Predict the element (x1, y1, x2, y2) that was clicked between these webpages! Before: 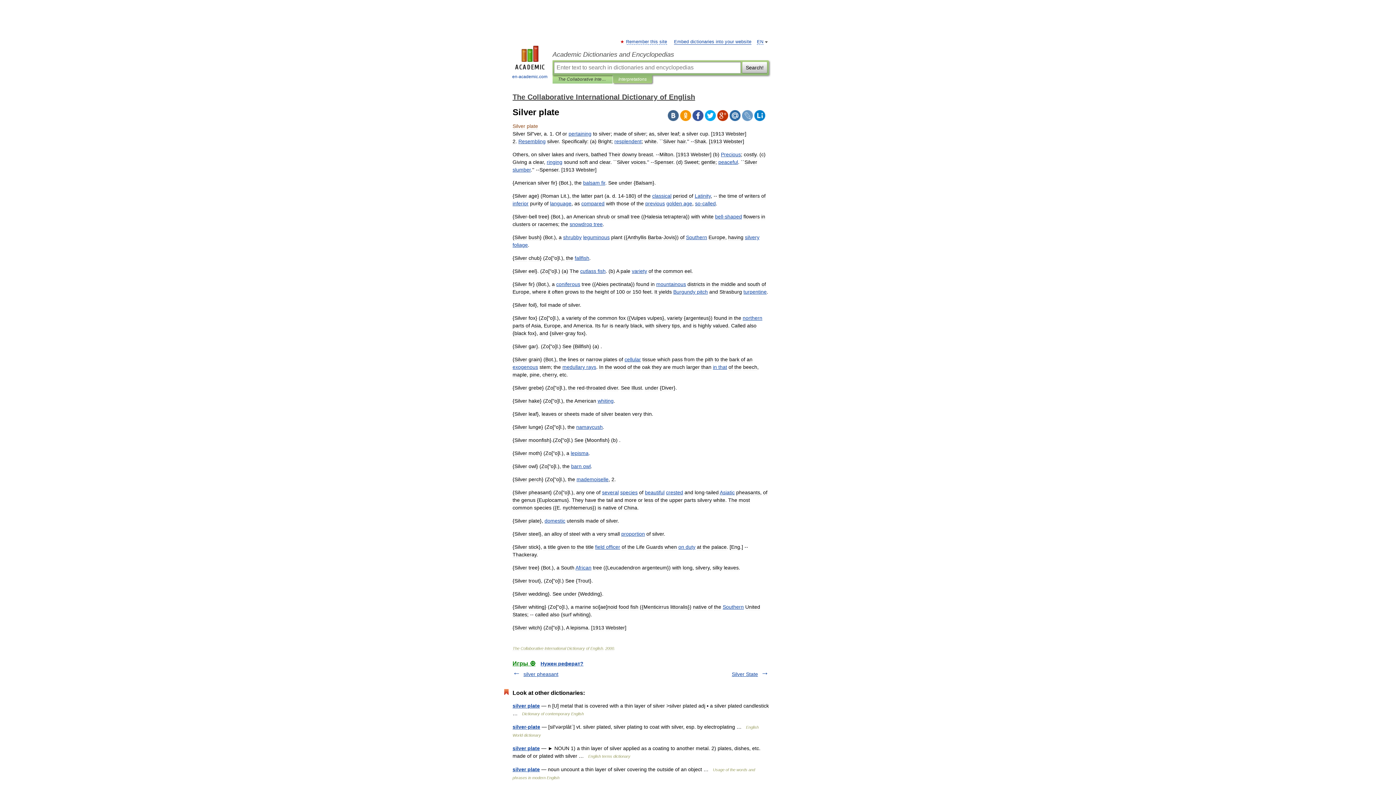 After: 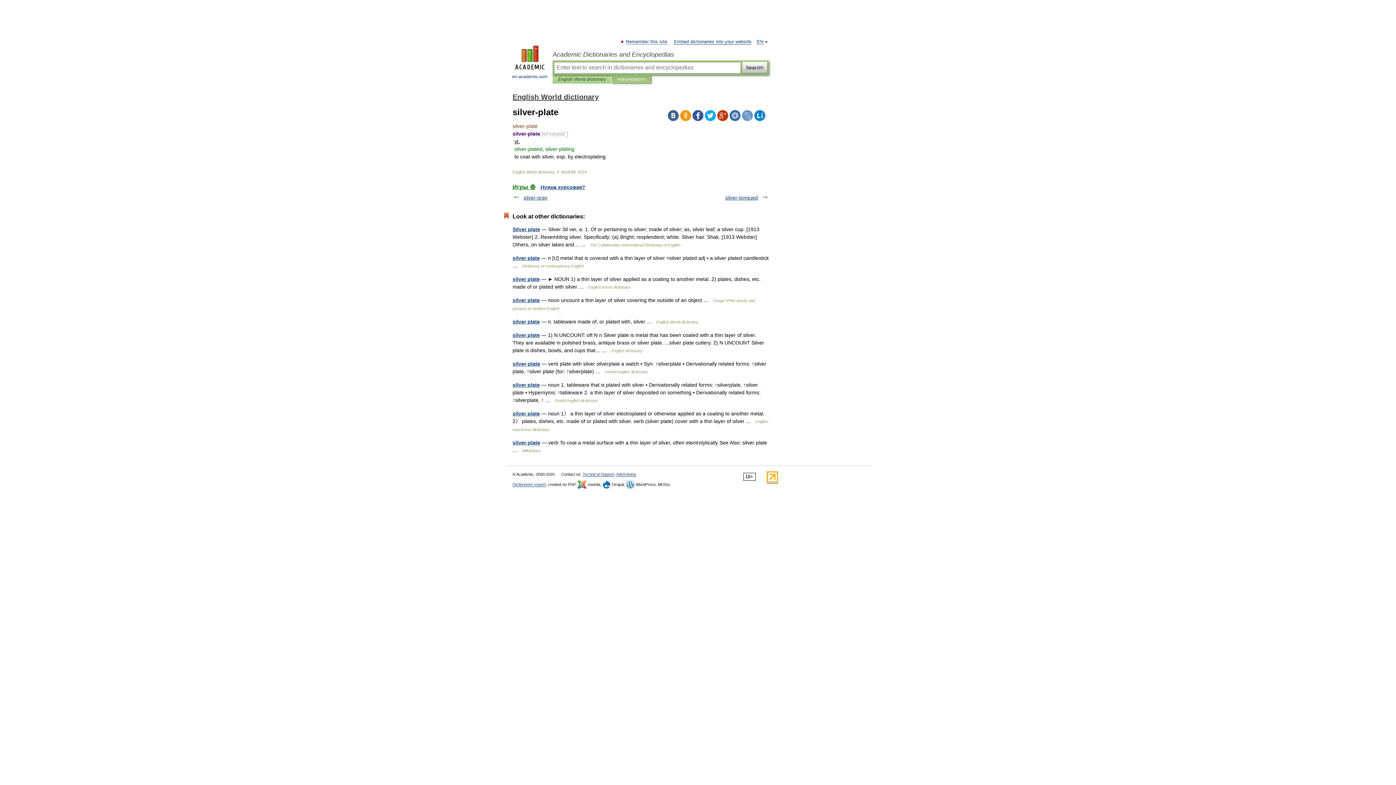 Action: bbox: (512, 724, 540, 730) label: silver-plate